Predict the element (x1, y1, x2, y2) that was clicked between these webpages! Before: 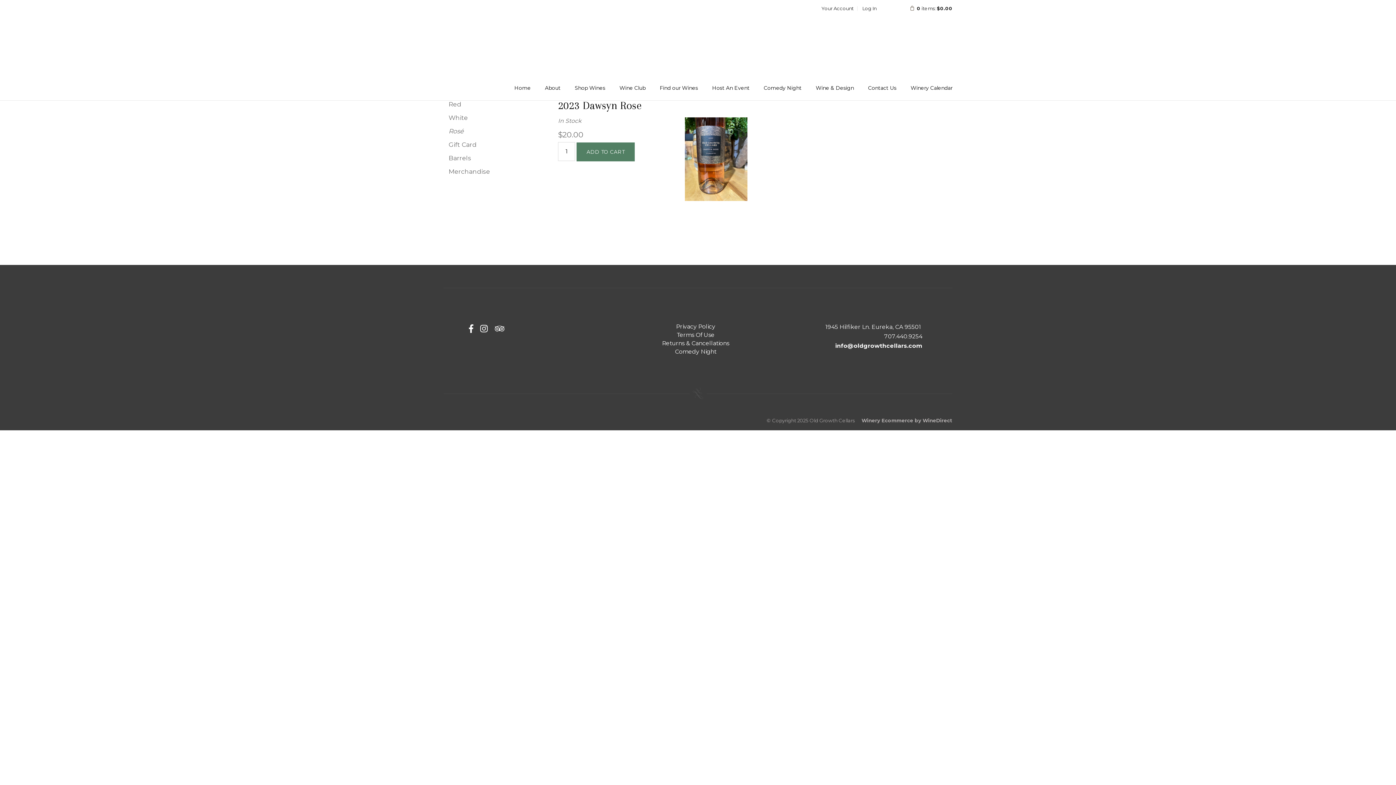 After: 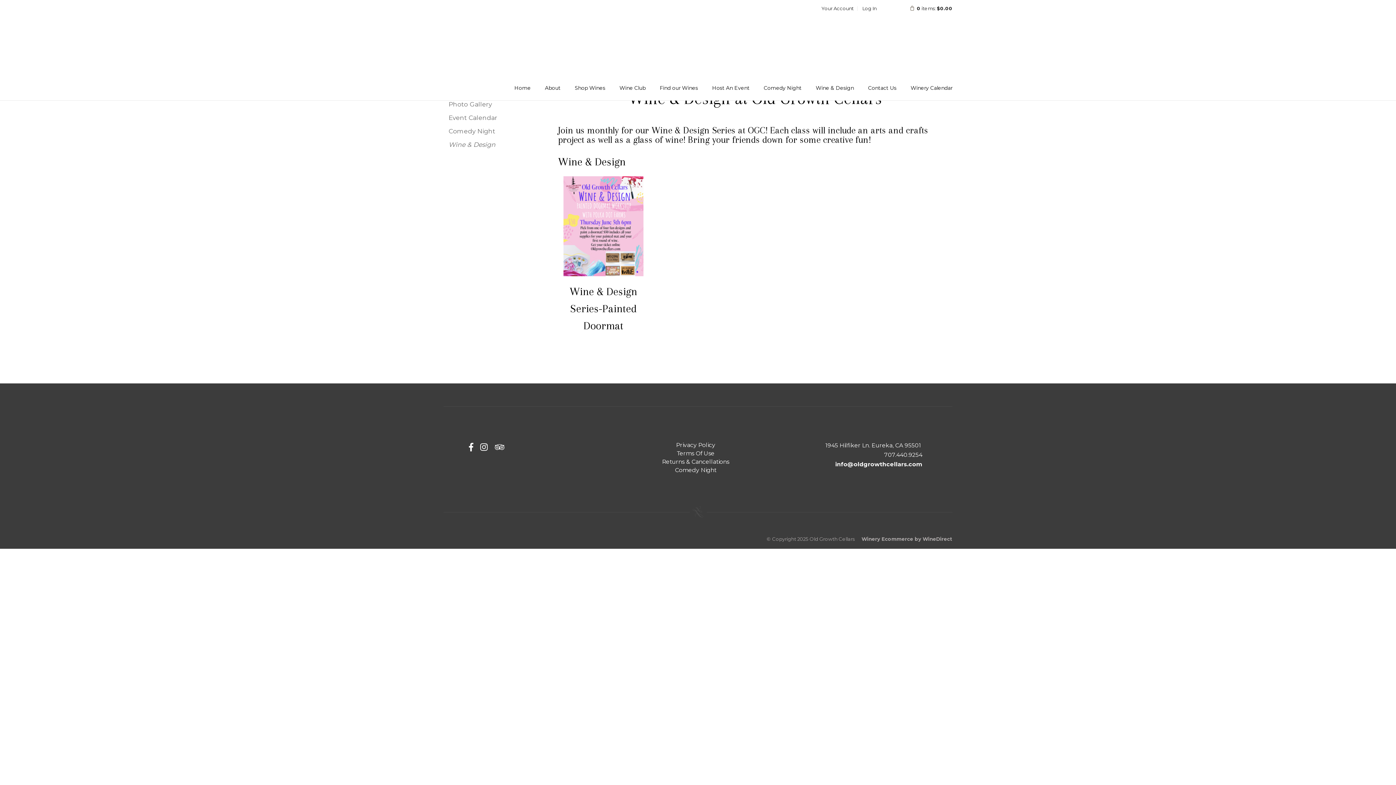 Action: label: Wine & Design bbox: (816, 75, 854, 100)